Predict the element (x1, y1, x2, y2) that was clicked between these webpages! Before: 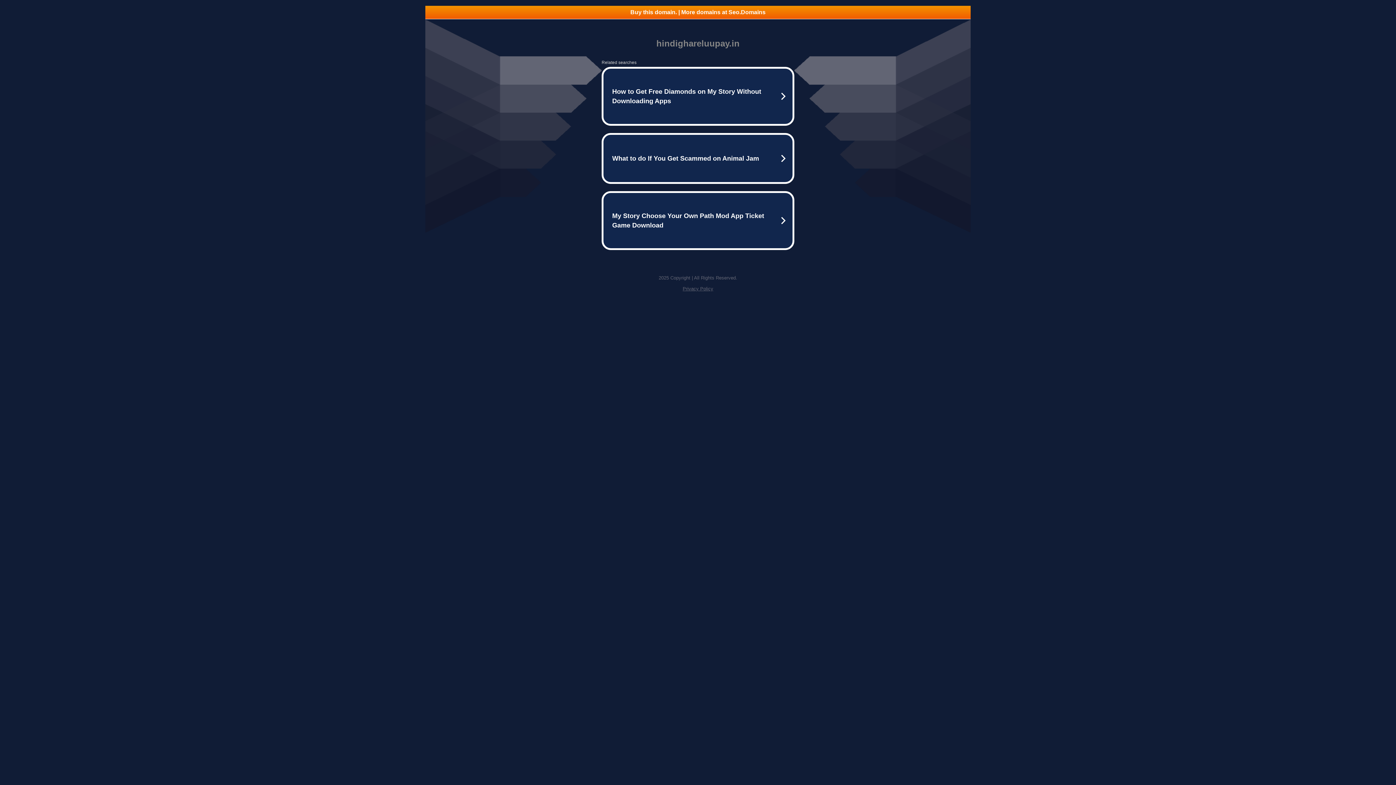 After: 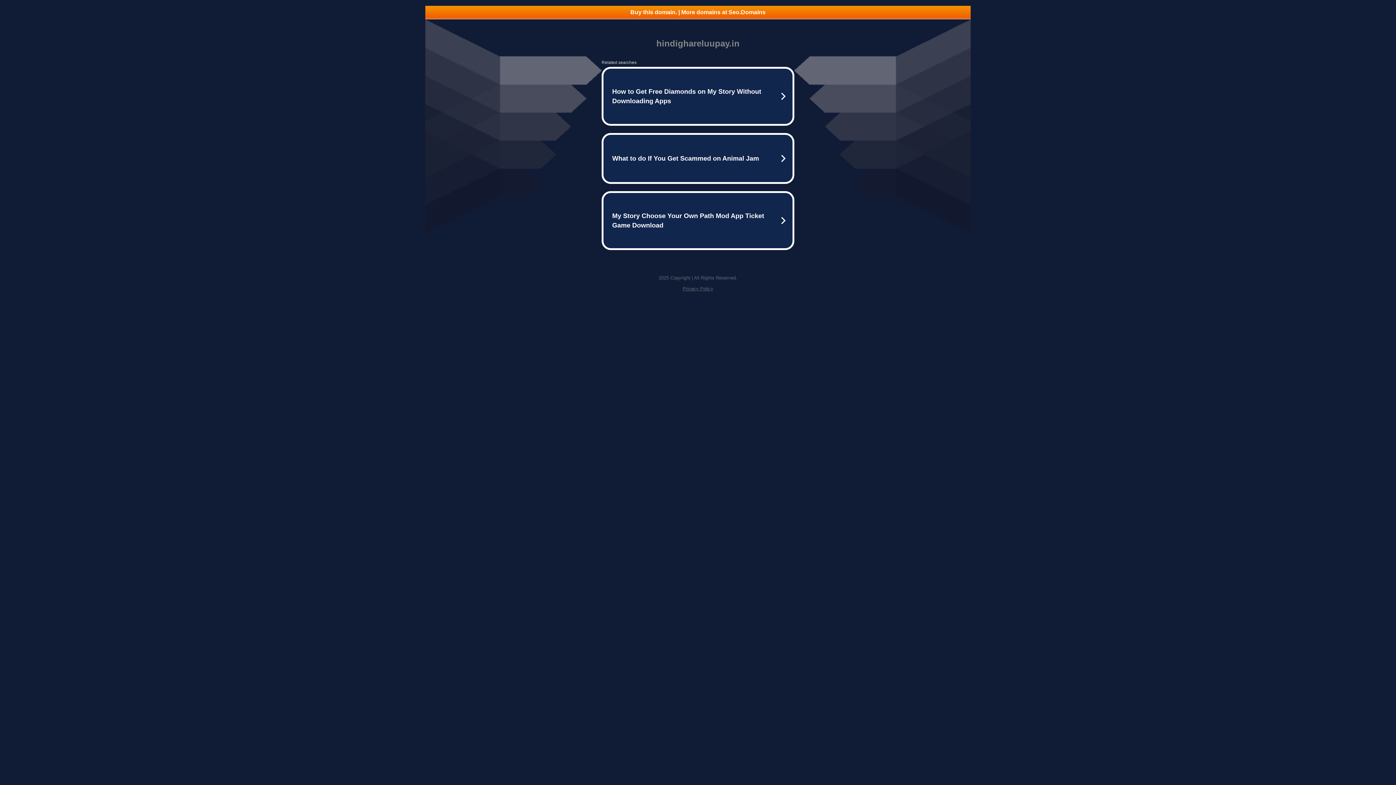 Action: bbox: (425, 5, 970, 18) label: Buy this domain. | More domains at Seo.Domains